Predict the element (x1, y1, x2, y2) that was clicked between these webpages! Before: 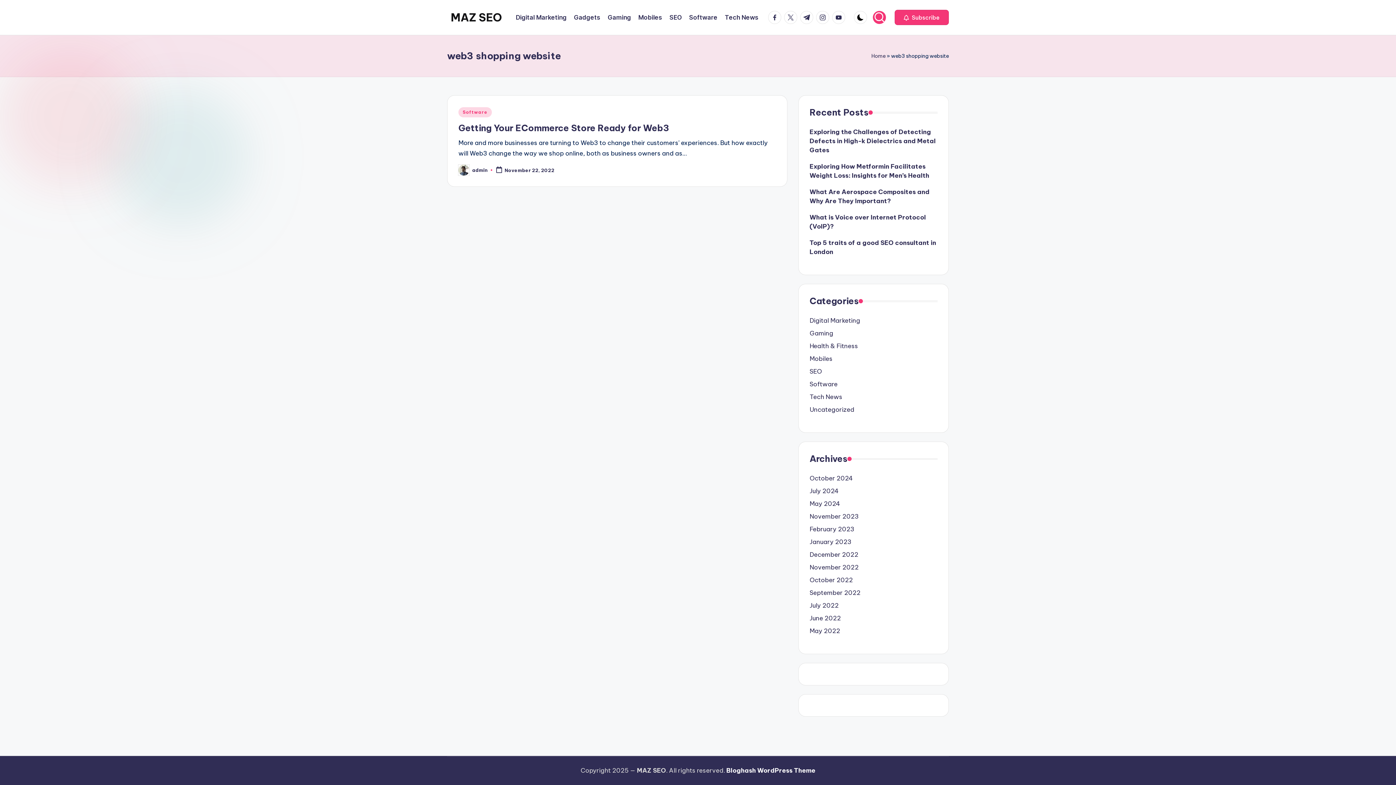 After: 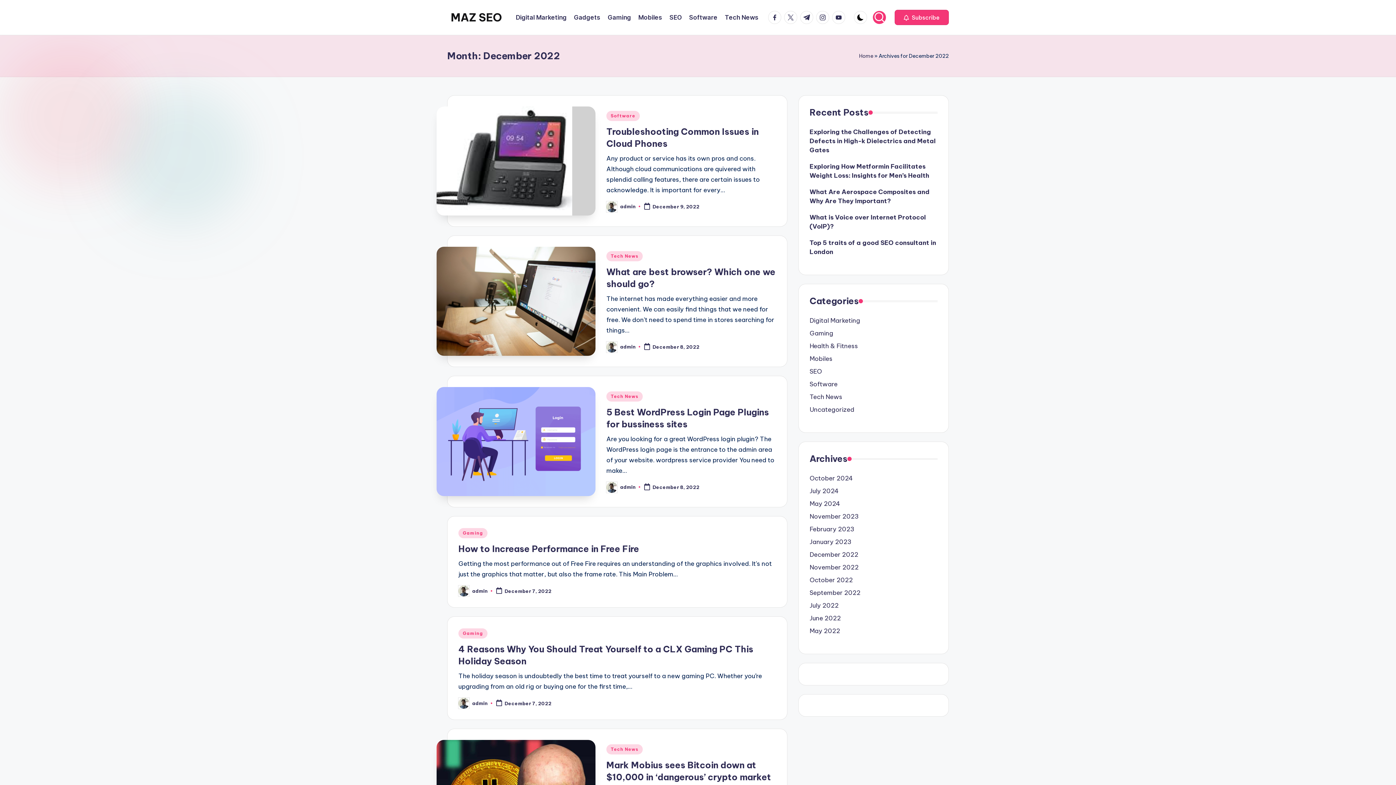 Action: bbox: (809, 550, 858, 559) label: December 2022